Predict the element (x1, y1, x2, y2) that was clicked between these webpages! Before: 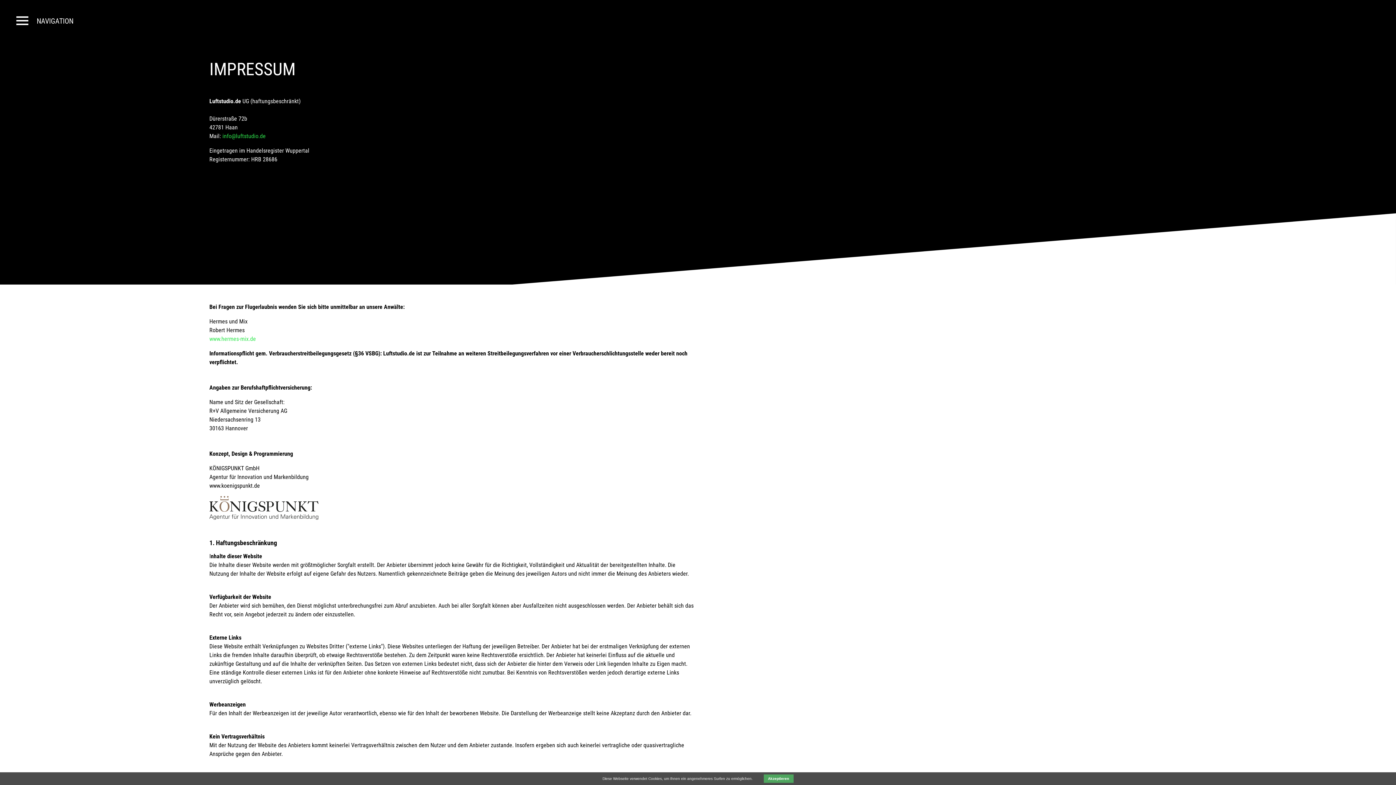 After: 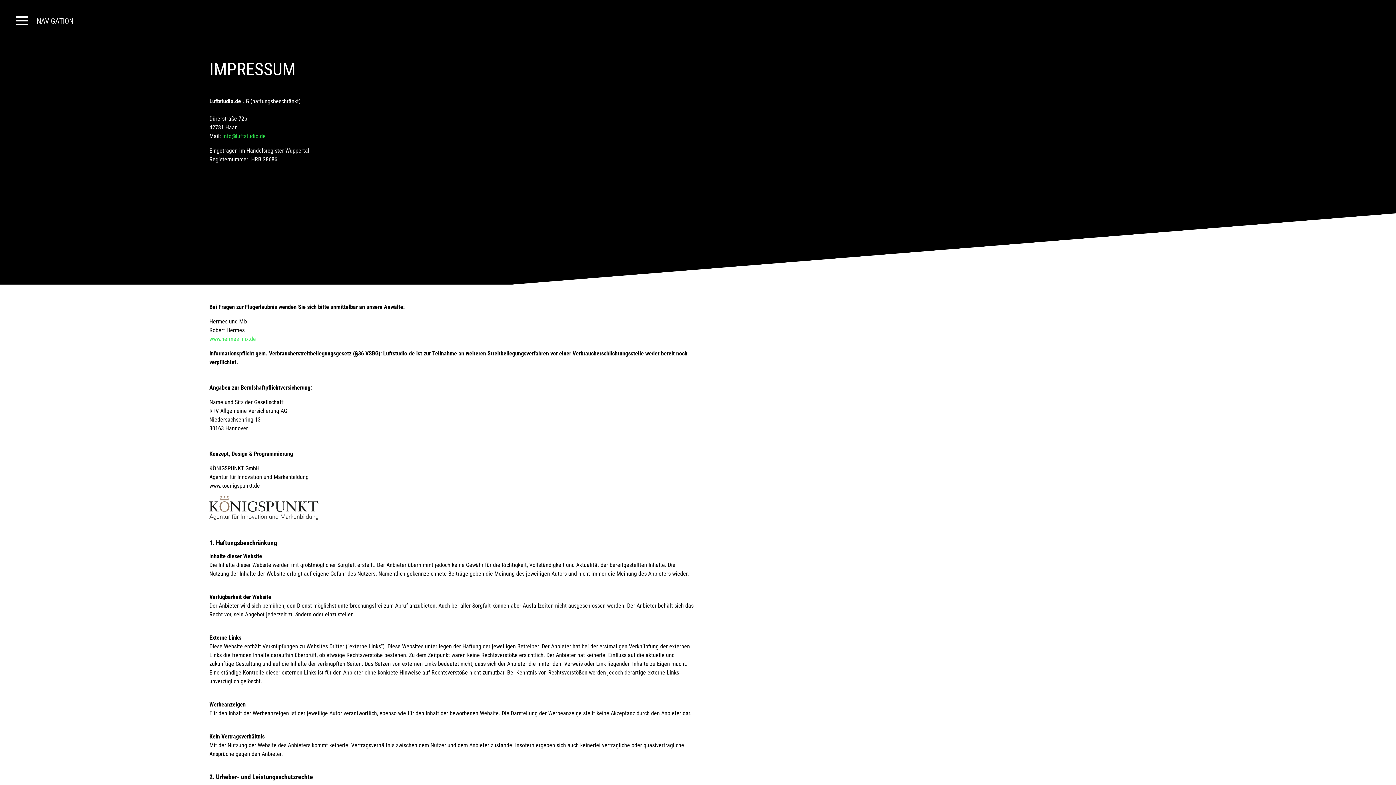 Action: label: Akzeptieren bbox: (763, 774, 793, 783)